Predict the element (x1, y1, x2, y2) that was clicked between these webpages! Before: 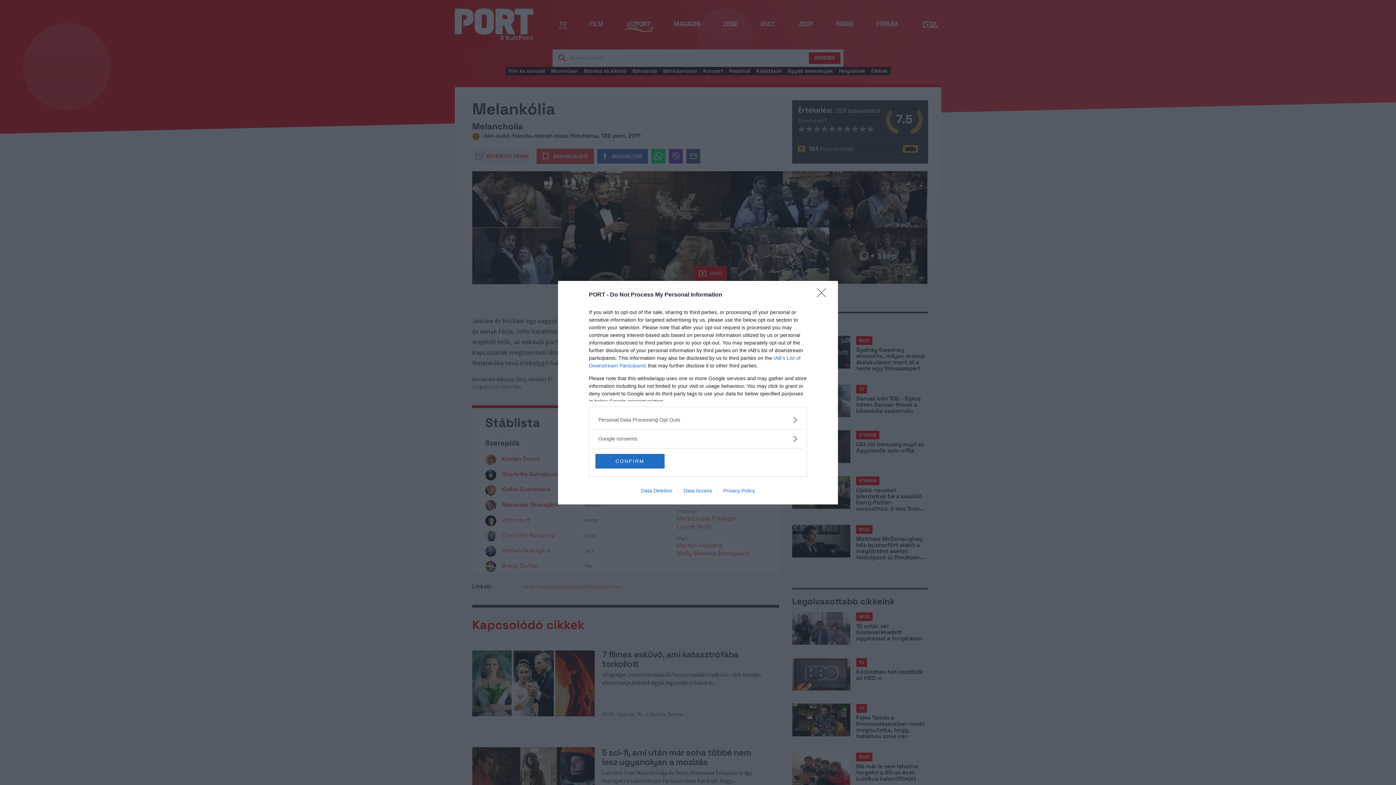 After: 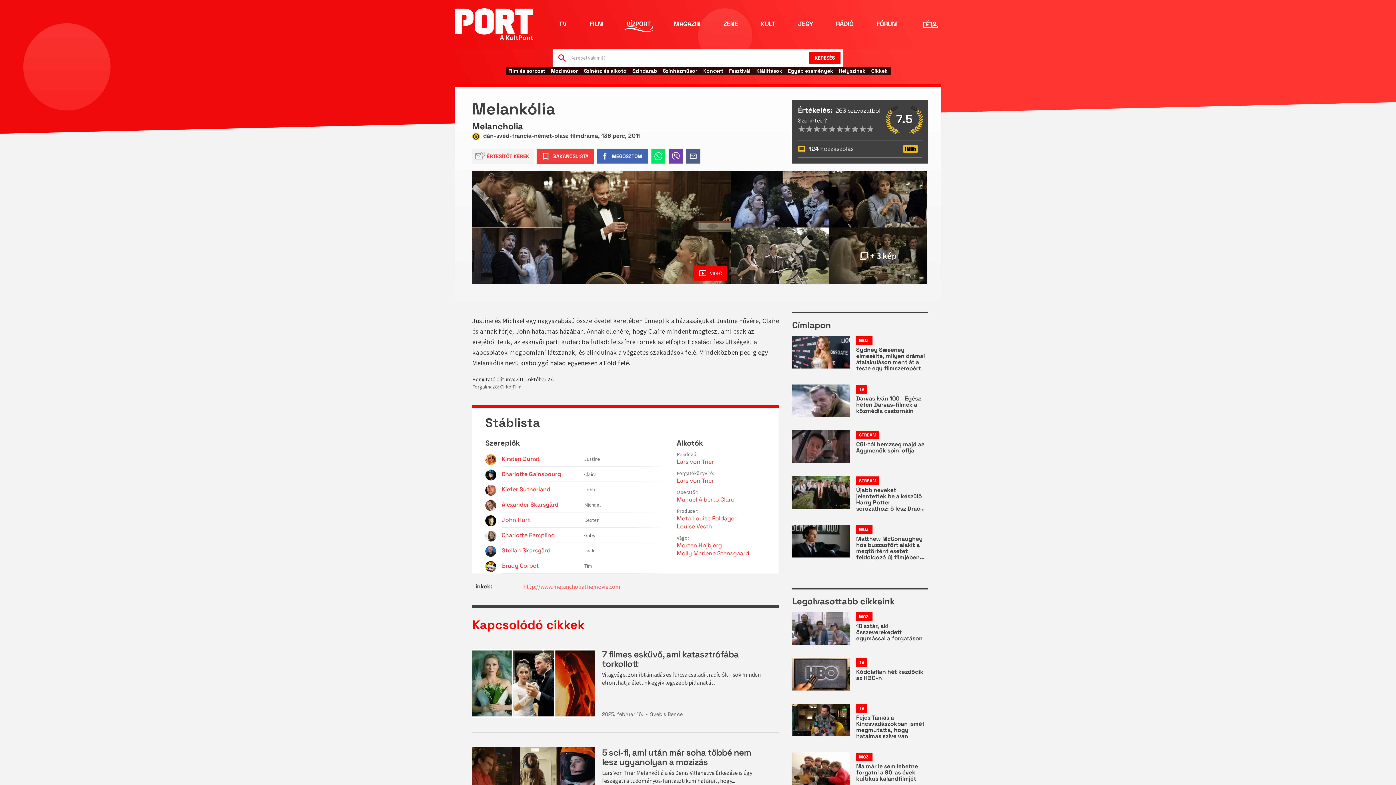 Action: bbox: (817, 288, 830, 302) label: Close